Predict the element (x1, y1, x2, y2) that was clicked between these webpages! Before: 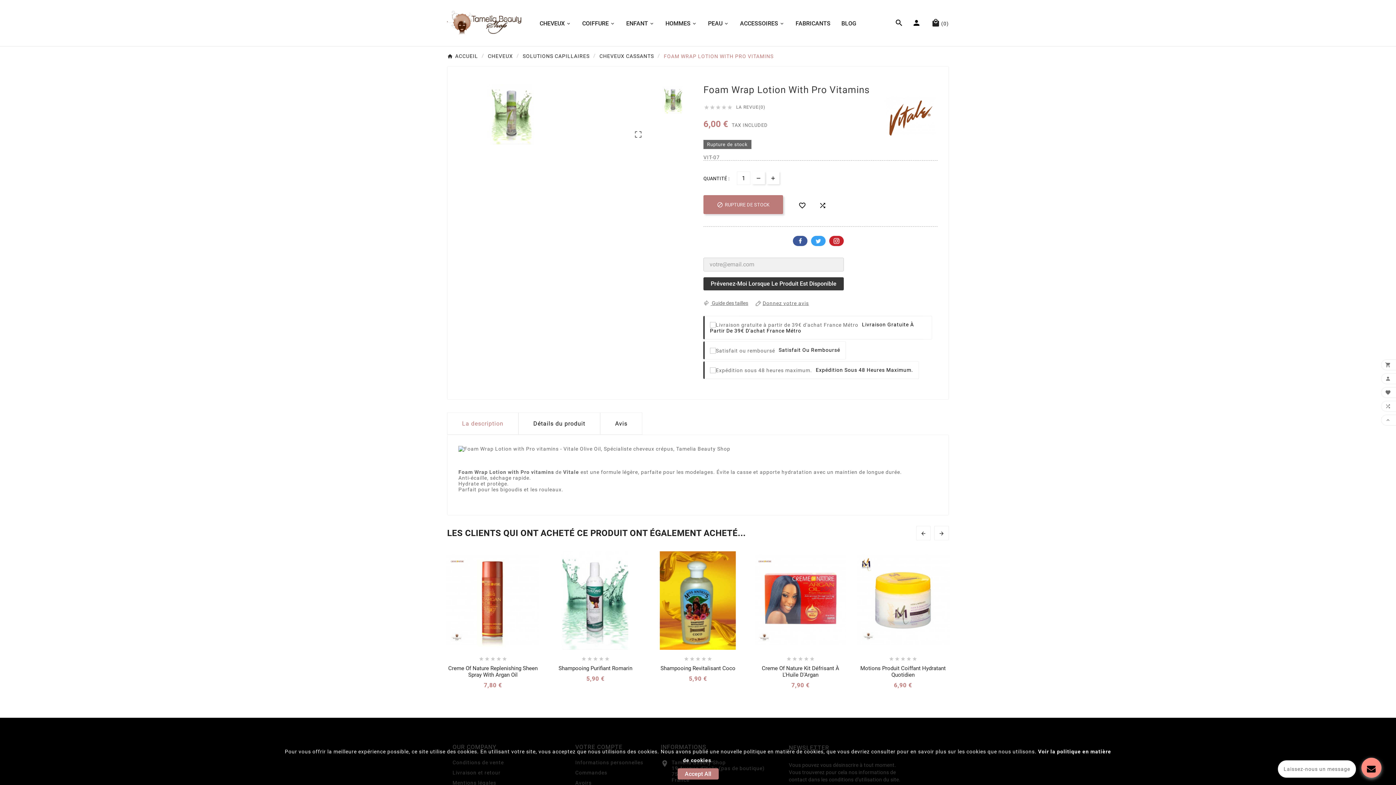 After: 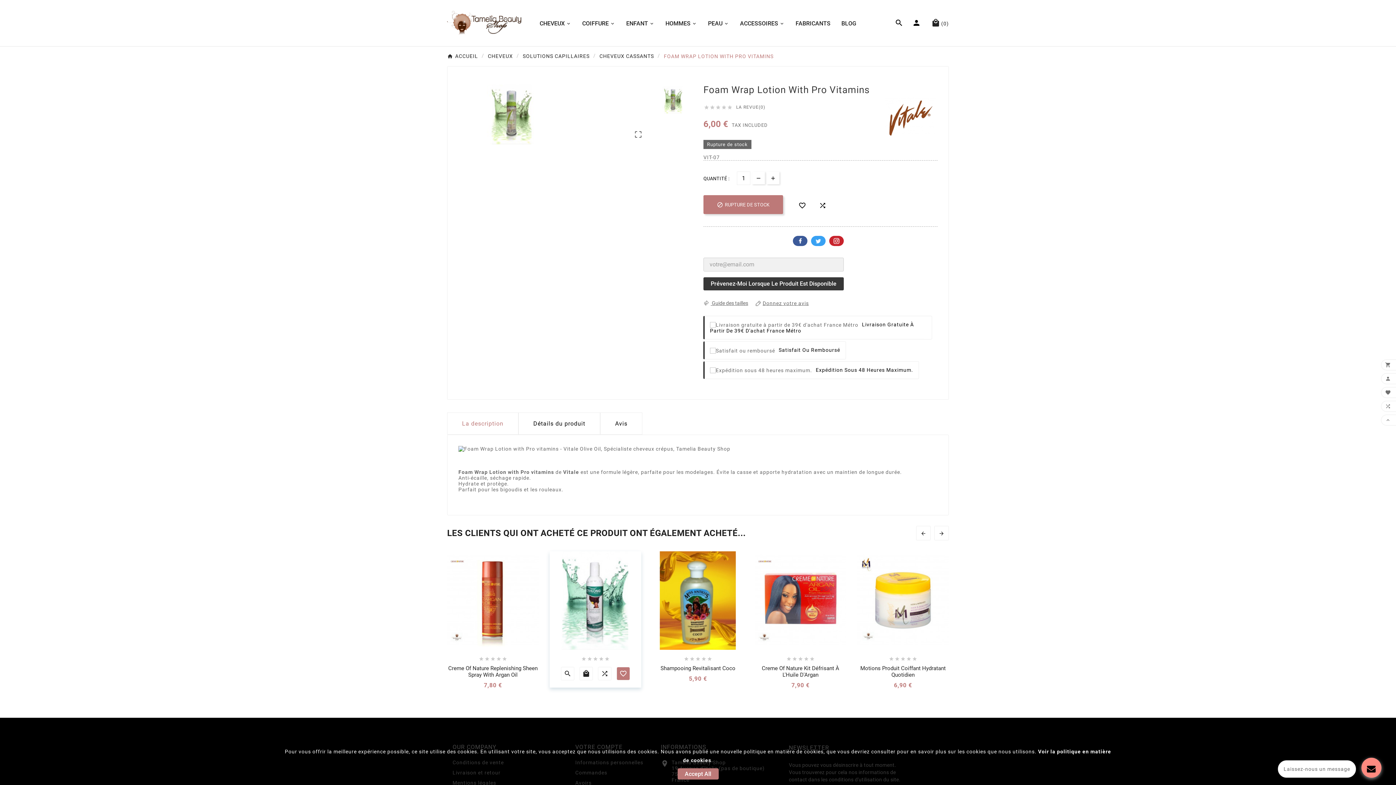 Action: label:  bbox: (617, 667, 629, 680)